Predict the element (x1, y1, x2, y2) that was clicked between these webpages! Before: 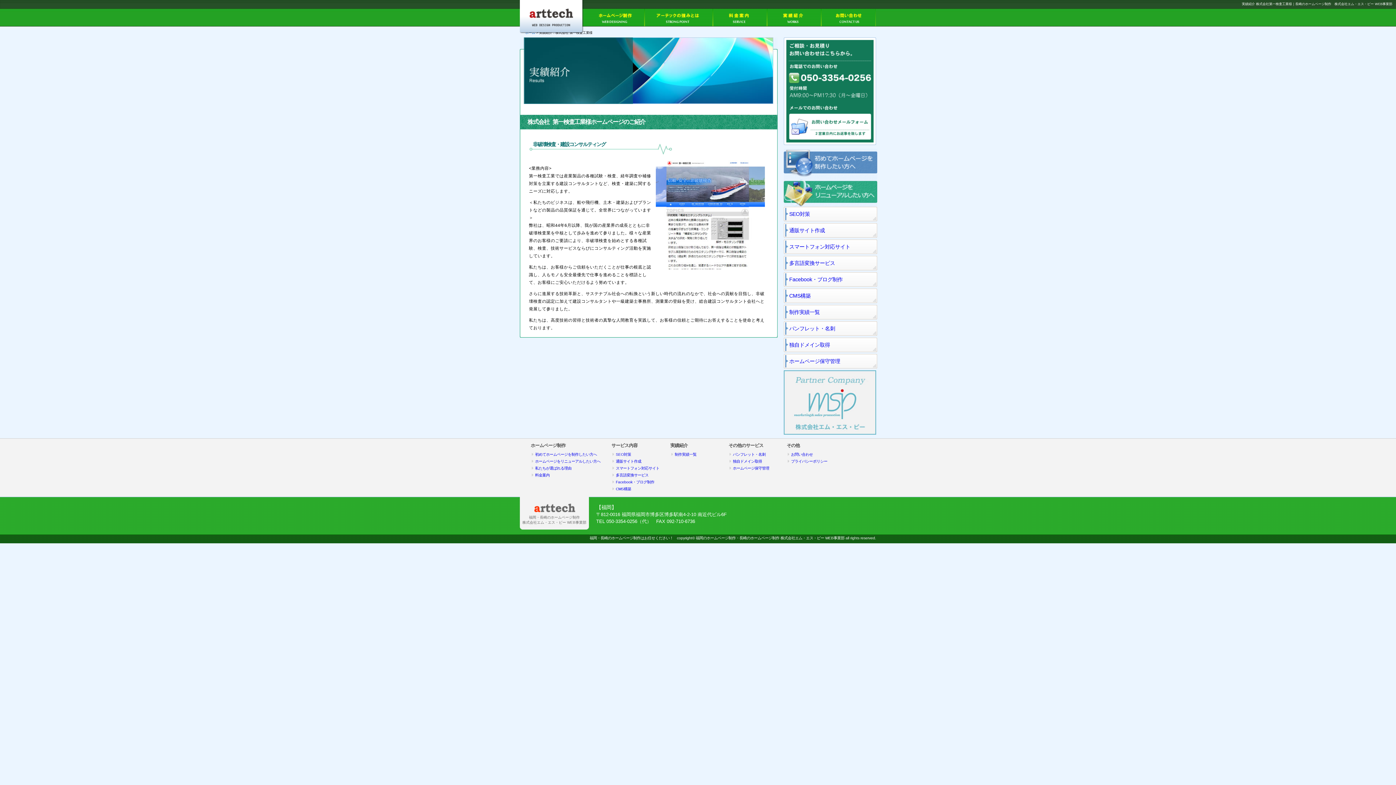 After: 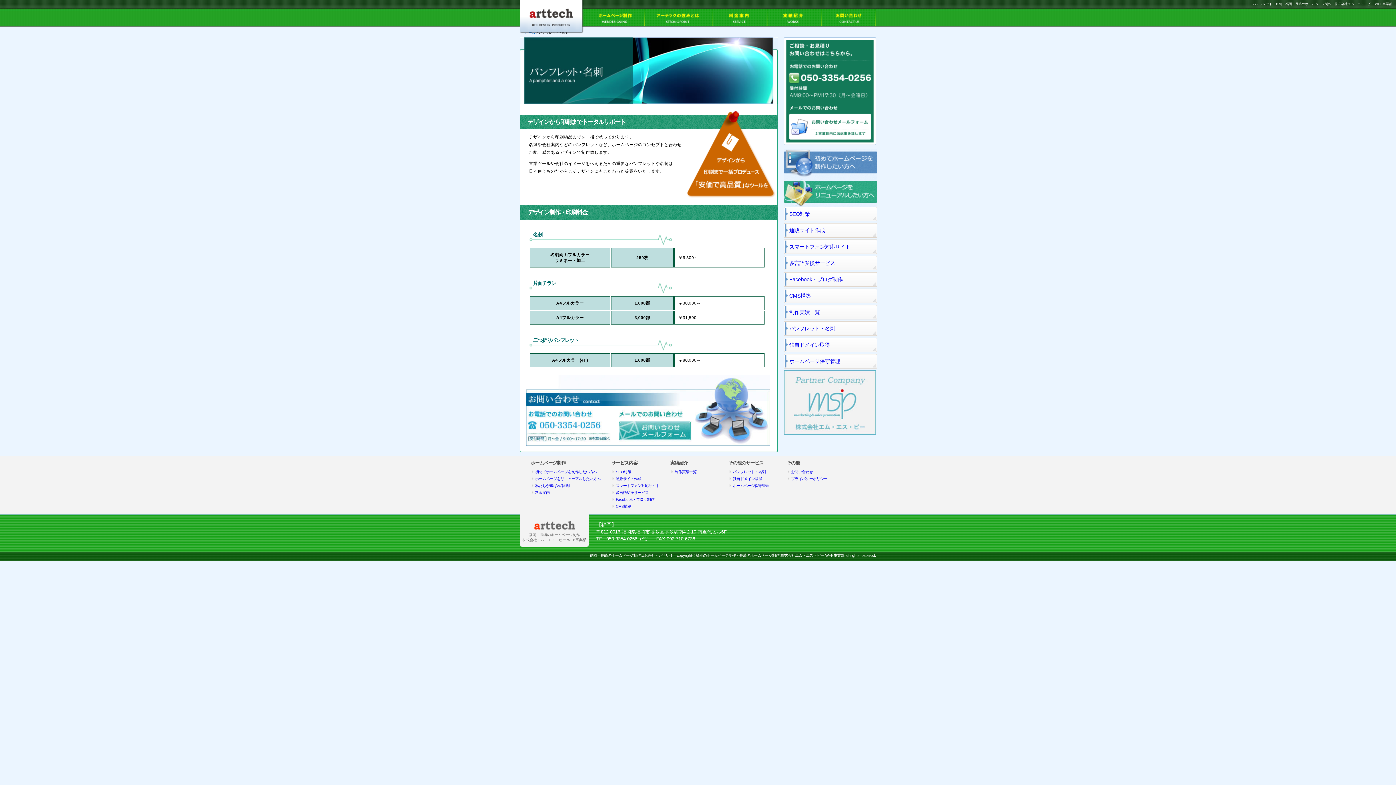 Action: label: パンフレット・名刺 bbox: (733, 452, 765, 456)